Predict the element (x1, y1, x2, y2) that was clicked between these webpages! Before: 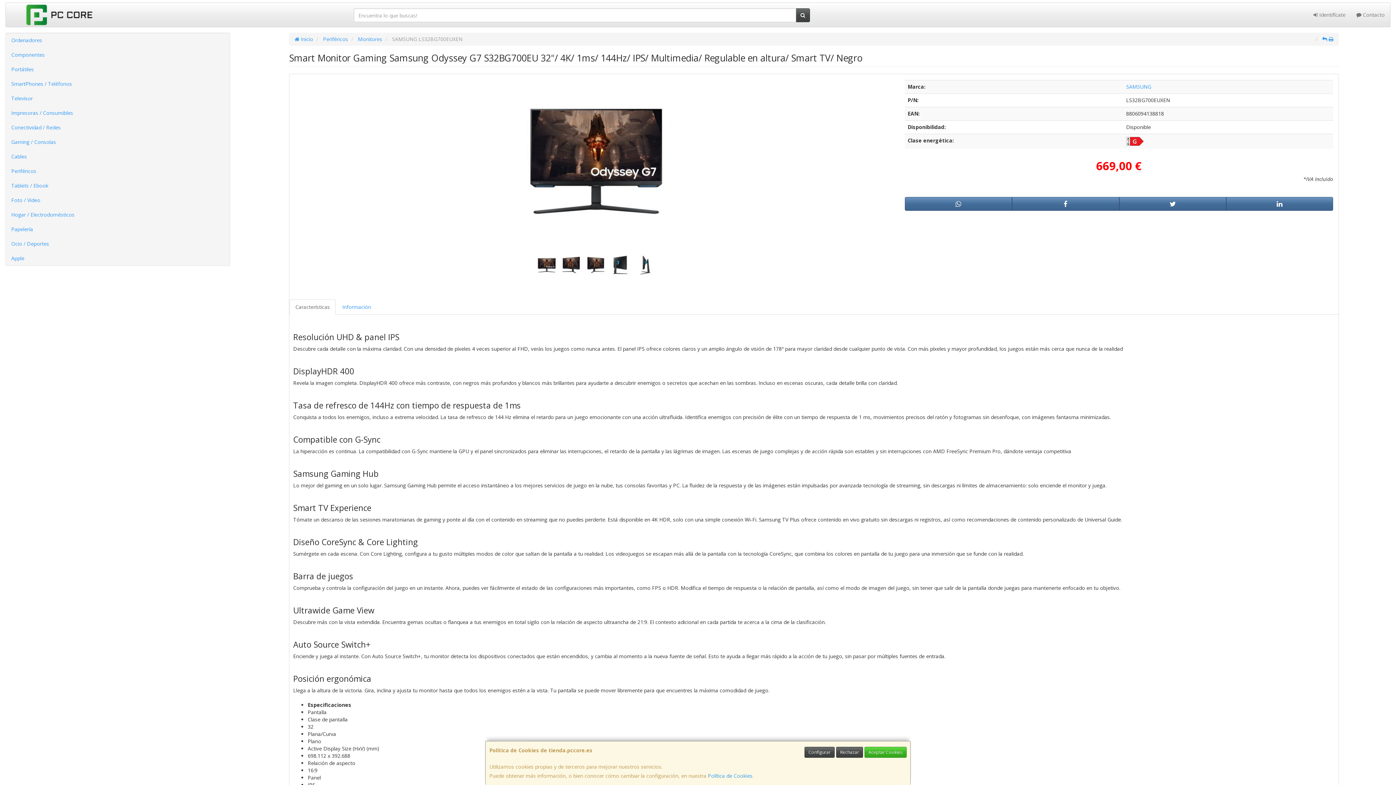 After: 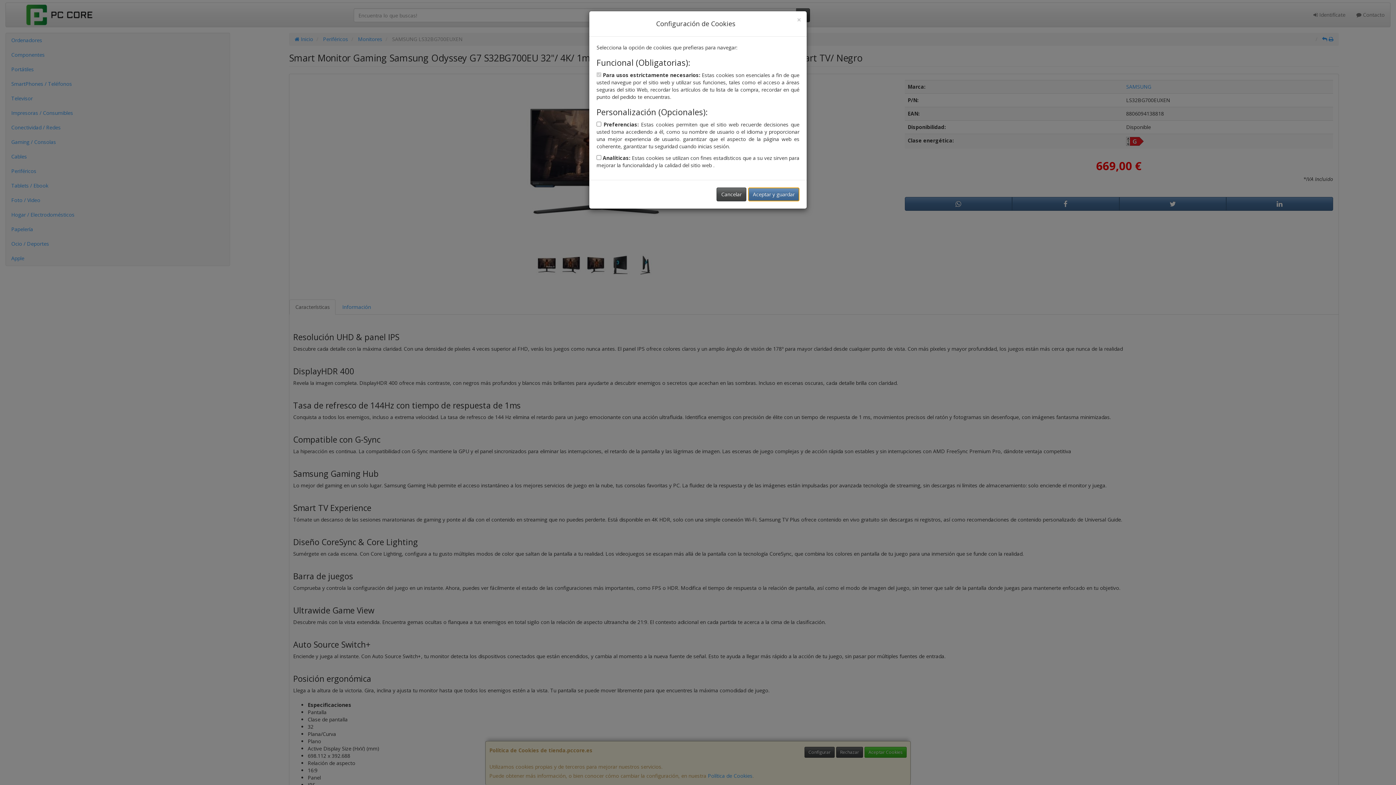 Action: bbox: (804, 747, 834, 758) label: Configurar